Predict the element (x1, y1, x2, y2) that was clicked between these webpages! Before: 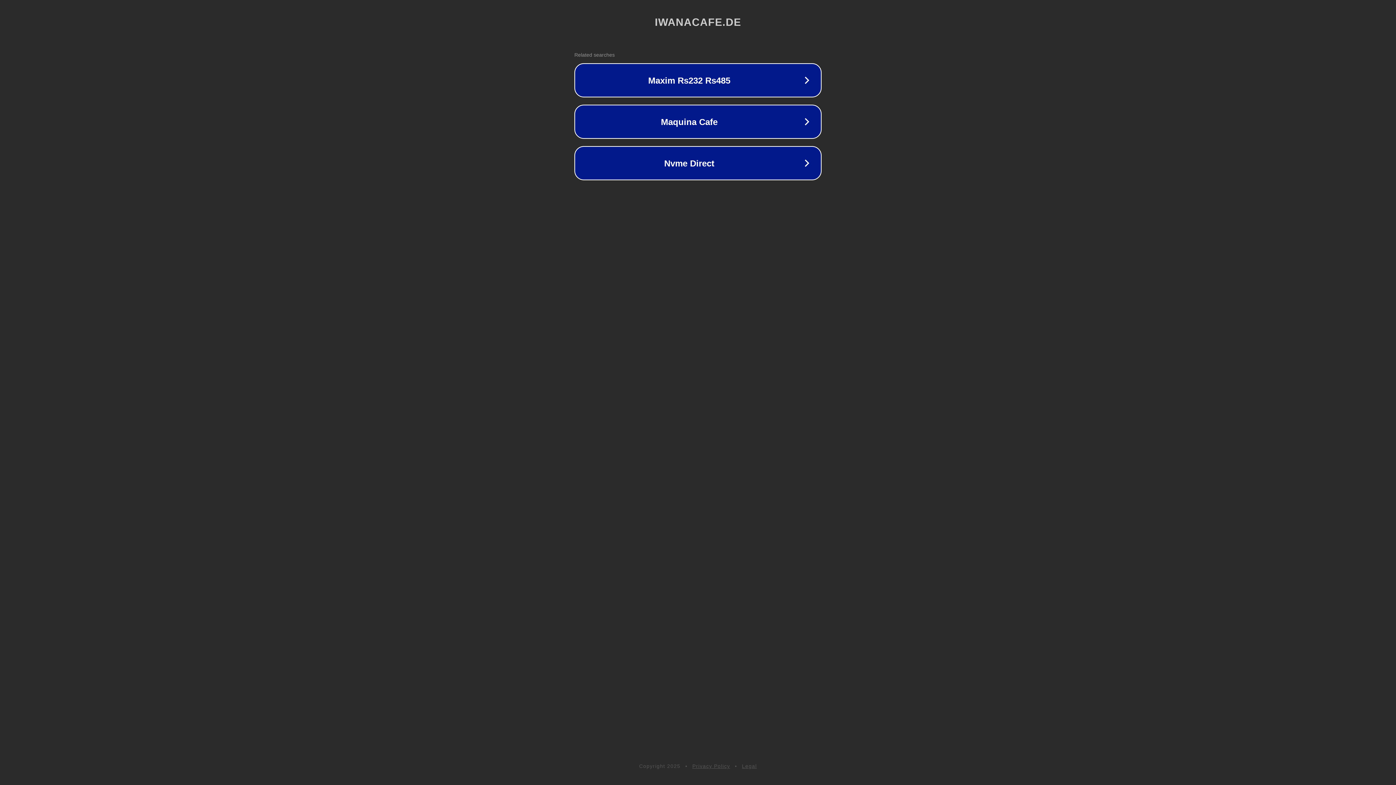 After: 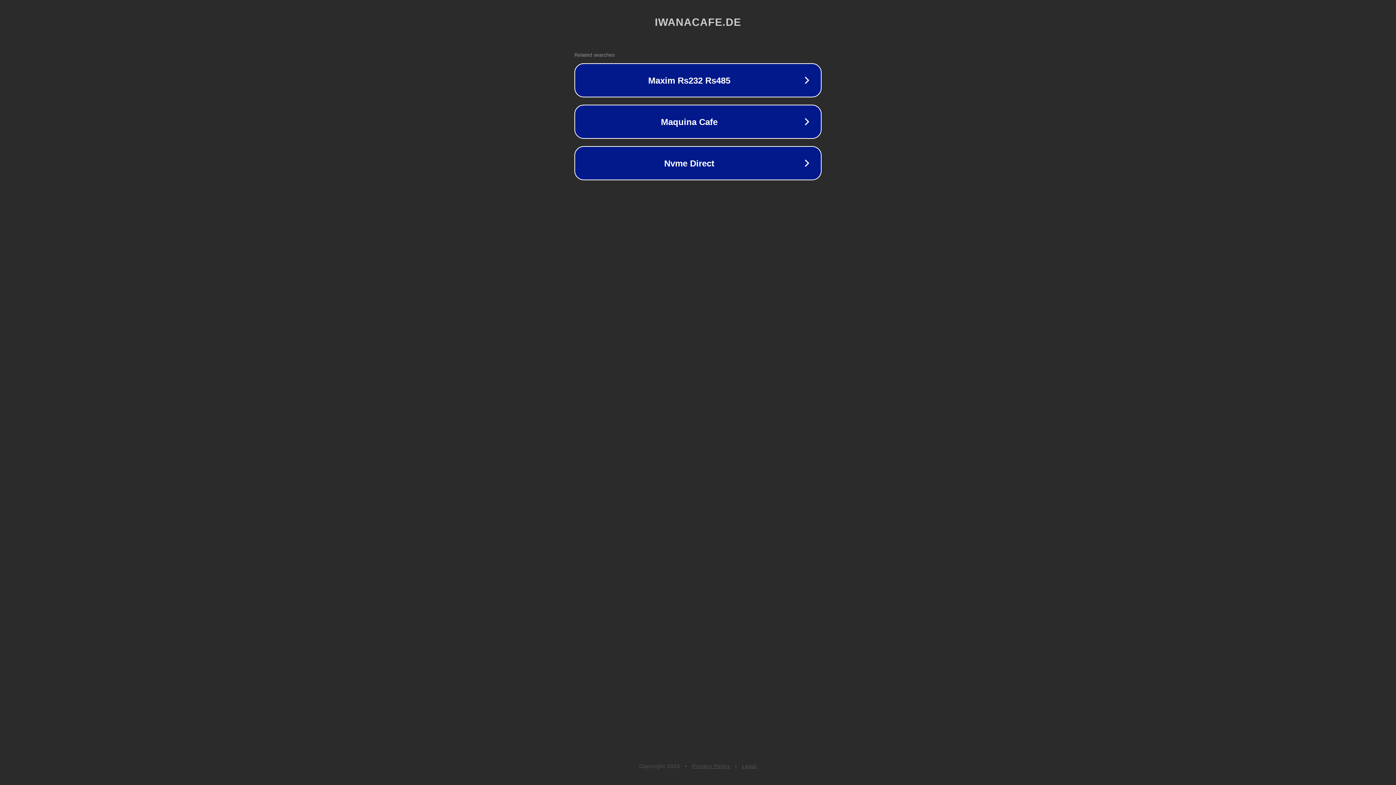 Action: bbox: (742, 763, 757, 769) label: Legal